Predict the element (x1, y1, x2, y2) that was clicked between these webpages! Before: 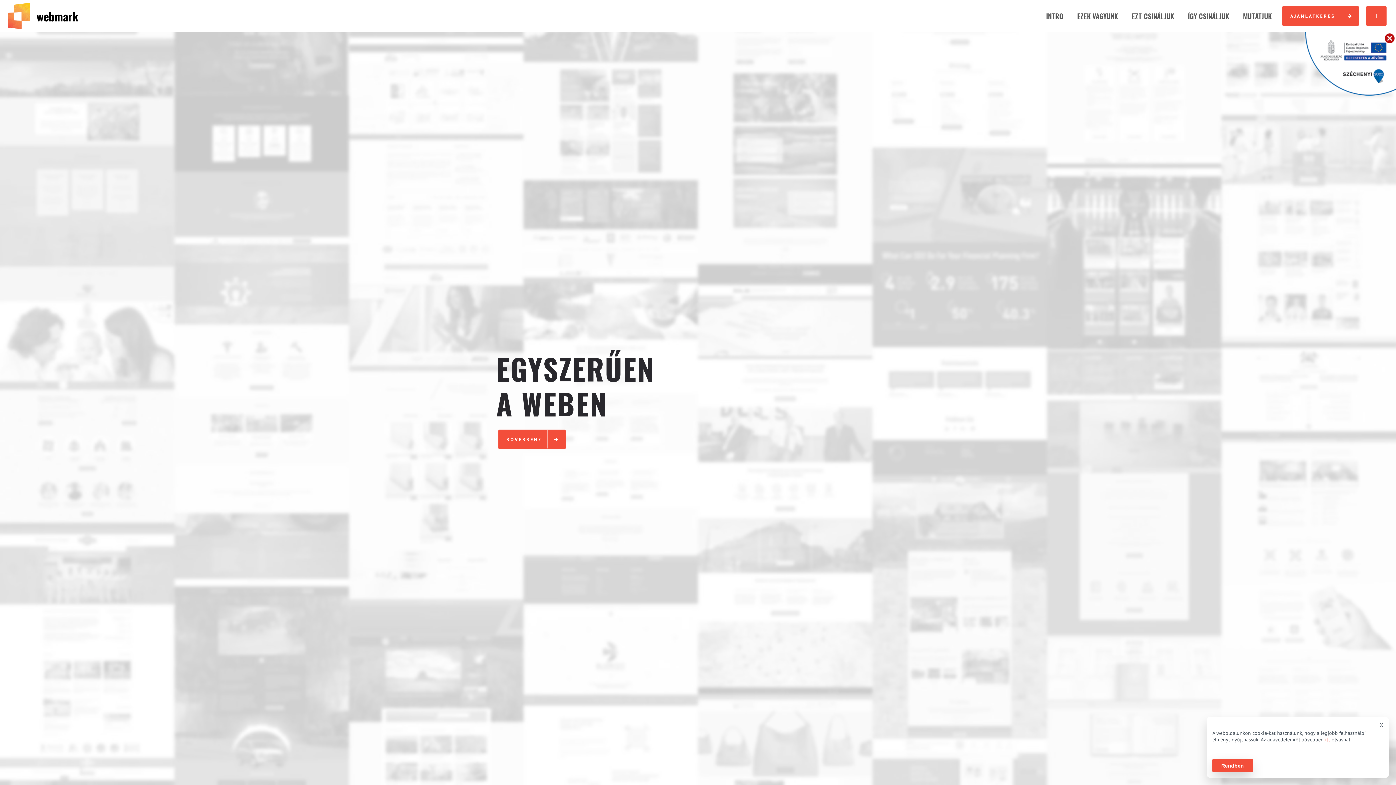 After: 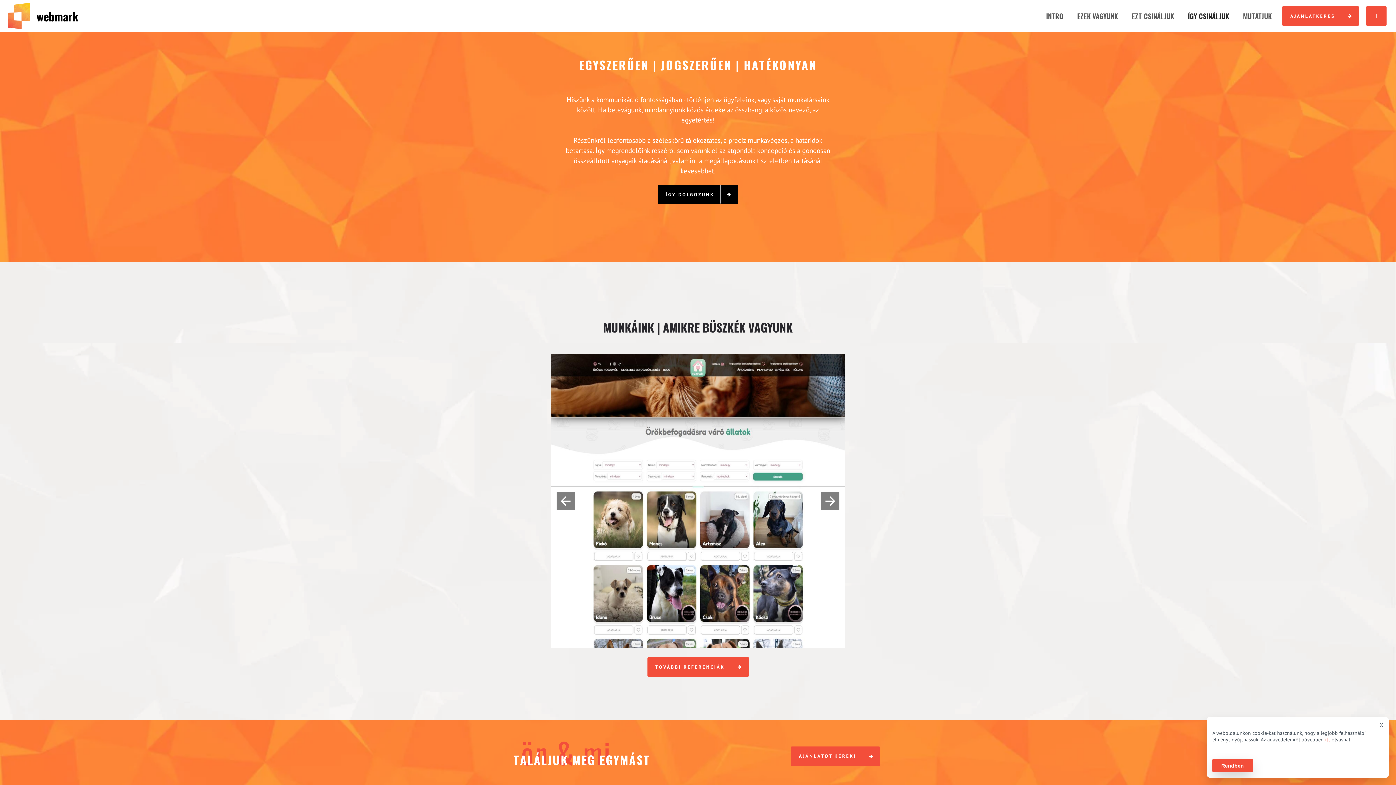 Action: bbox: (1188, 10, 1229, 21) label: ÍGY CSINÁLJUK